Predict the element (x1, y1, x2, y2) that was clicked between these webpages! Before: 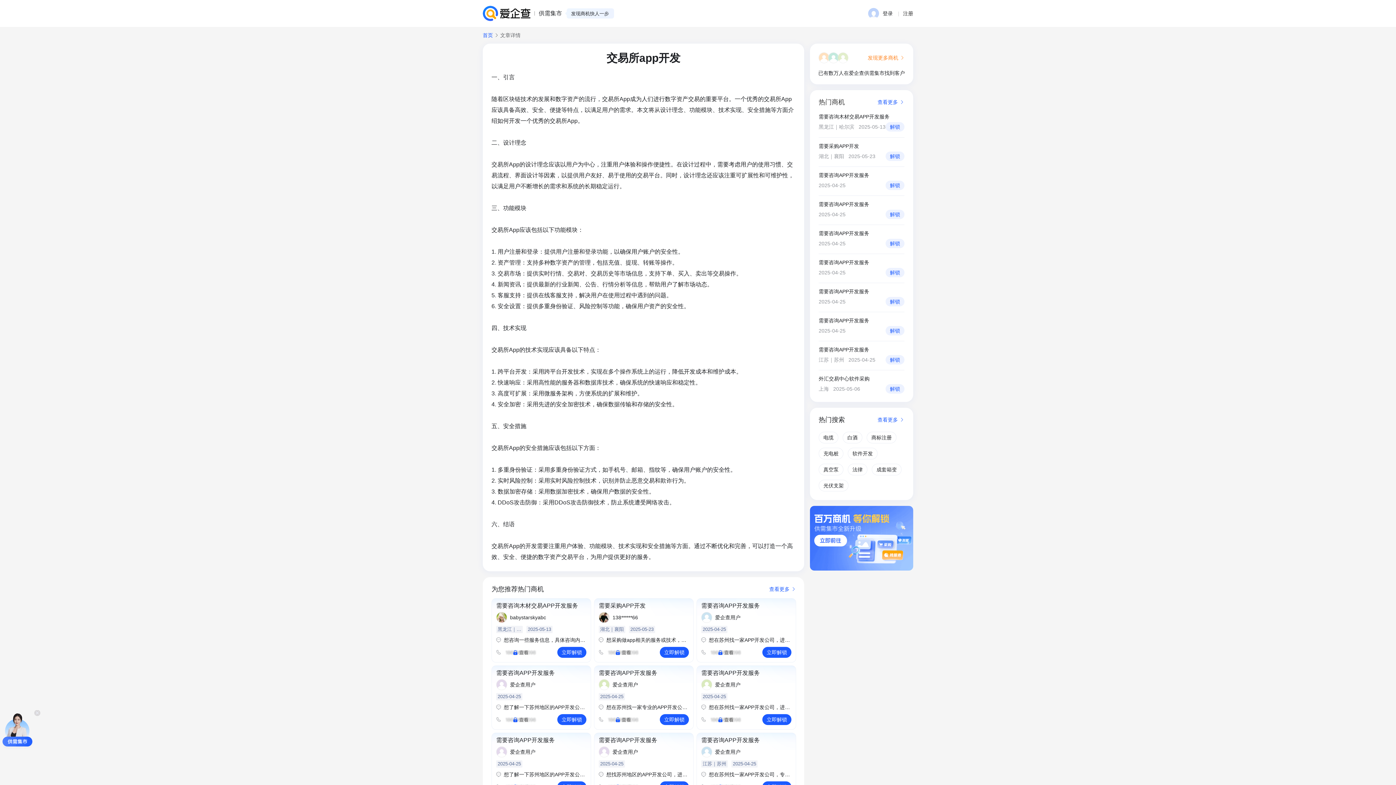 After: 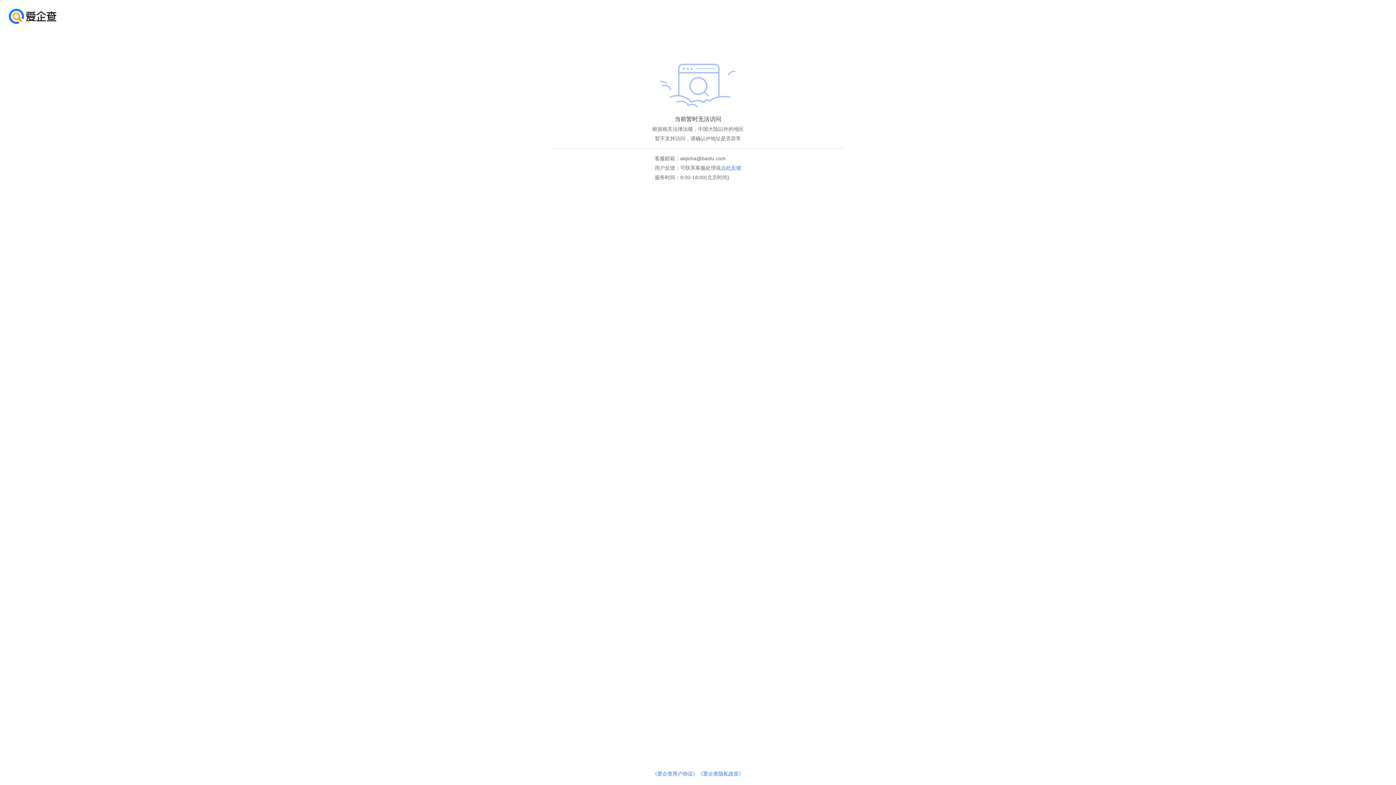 Action: bbox: (482, 5, 530, 21)